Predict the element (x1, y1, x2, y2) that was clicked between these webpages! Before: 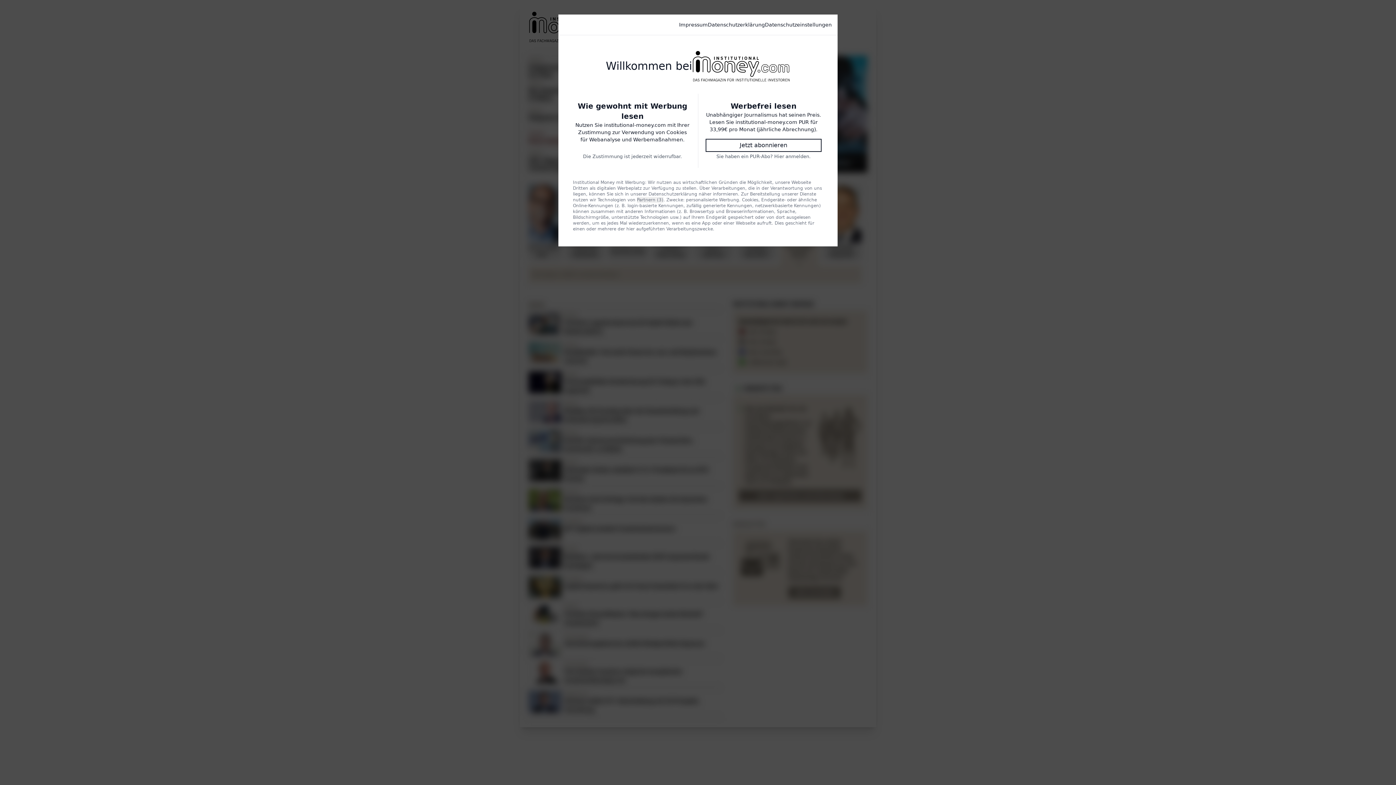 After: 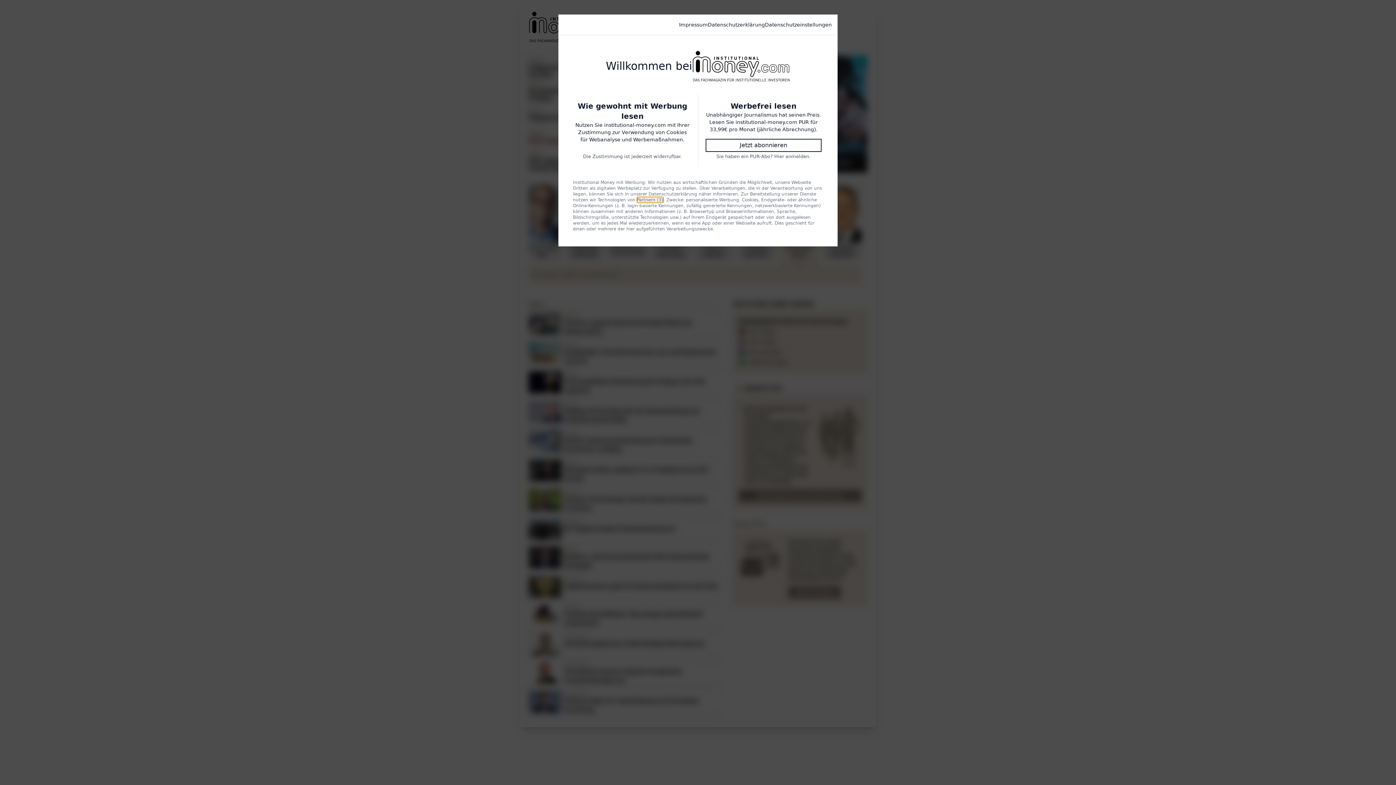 Action: bbox: (637, 197, 663, 203) label: Partnern (3)